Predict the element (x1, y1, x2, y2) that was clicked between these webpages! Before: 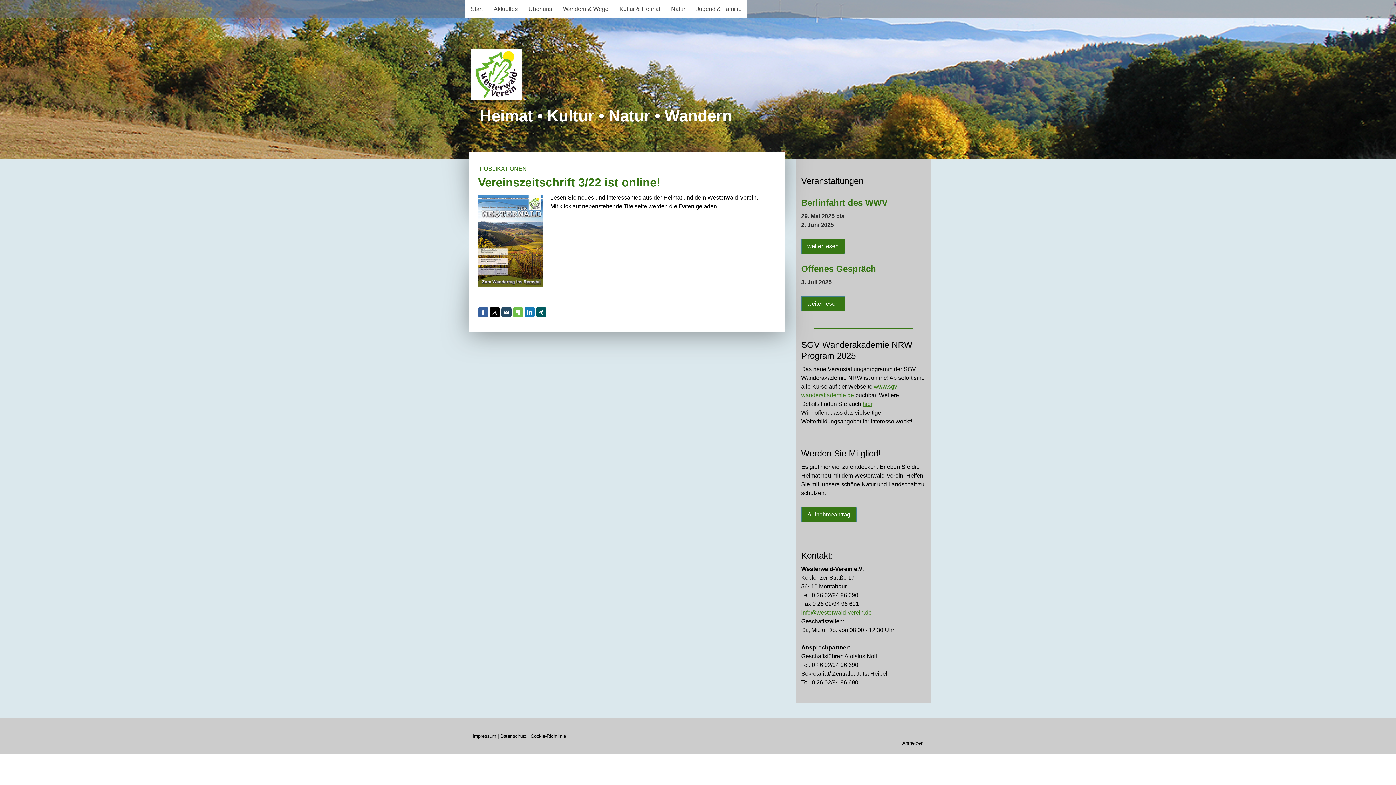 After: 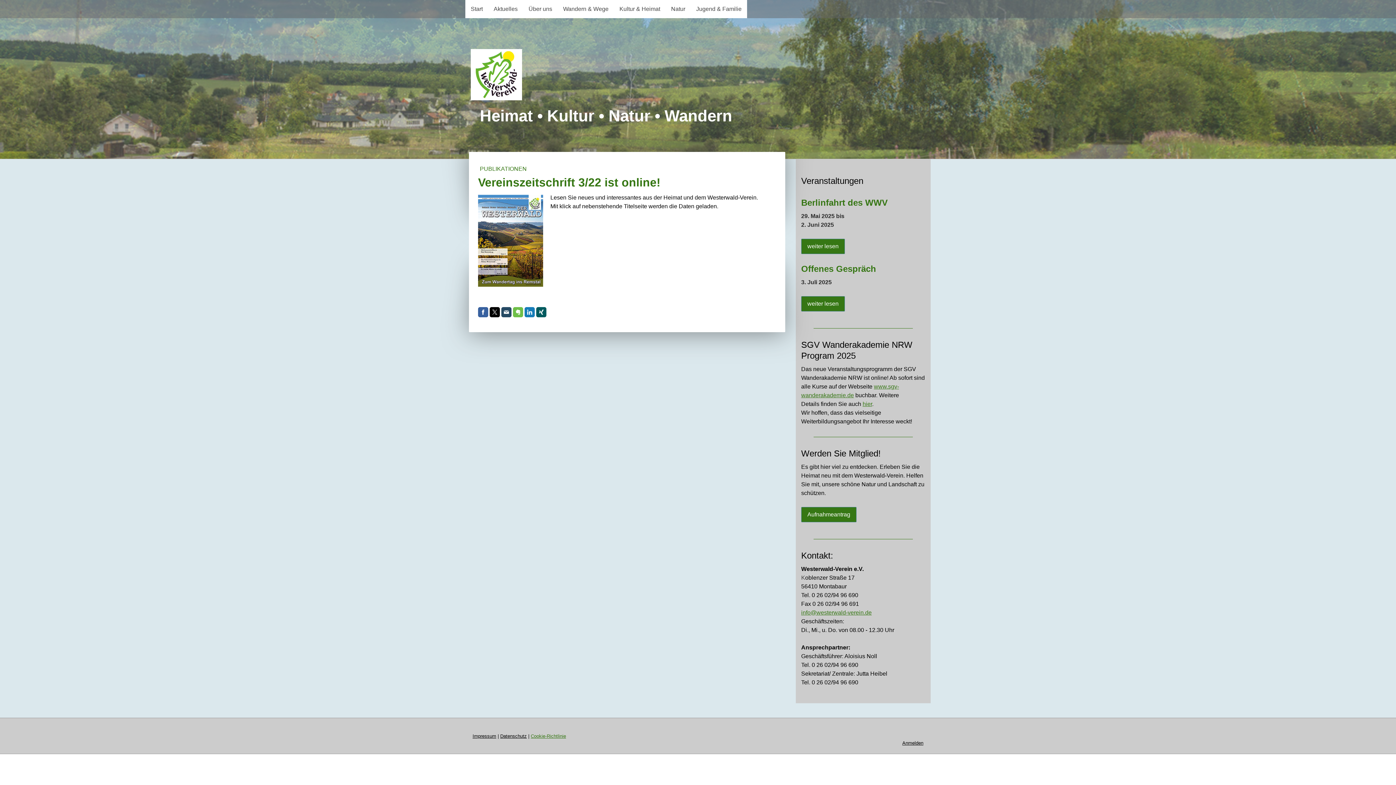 Action: label: Cookie-Richtlinie bbox: (530, 733, 566, 739)